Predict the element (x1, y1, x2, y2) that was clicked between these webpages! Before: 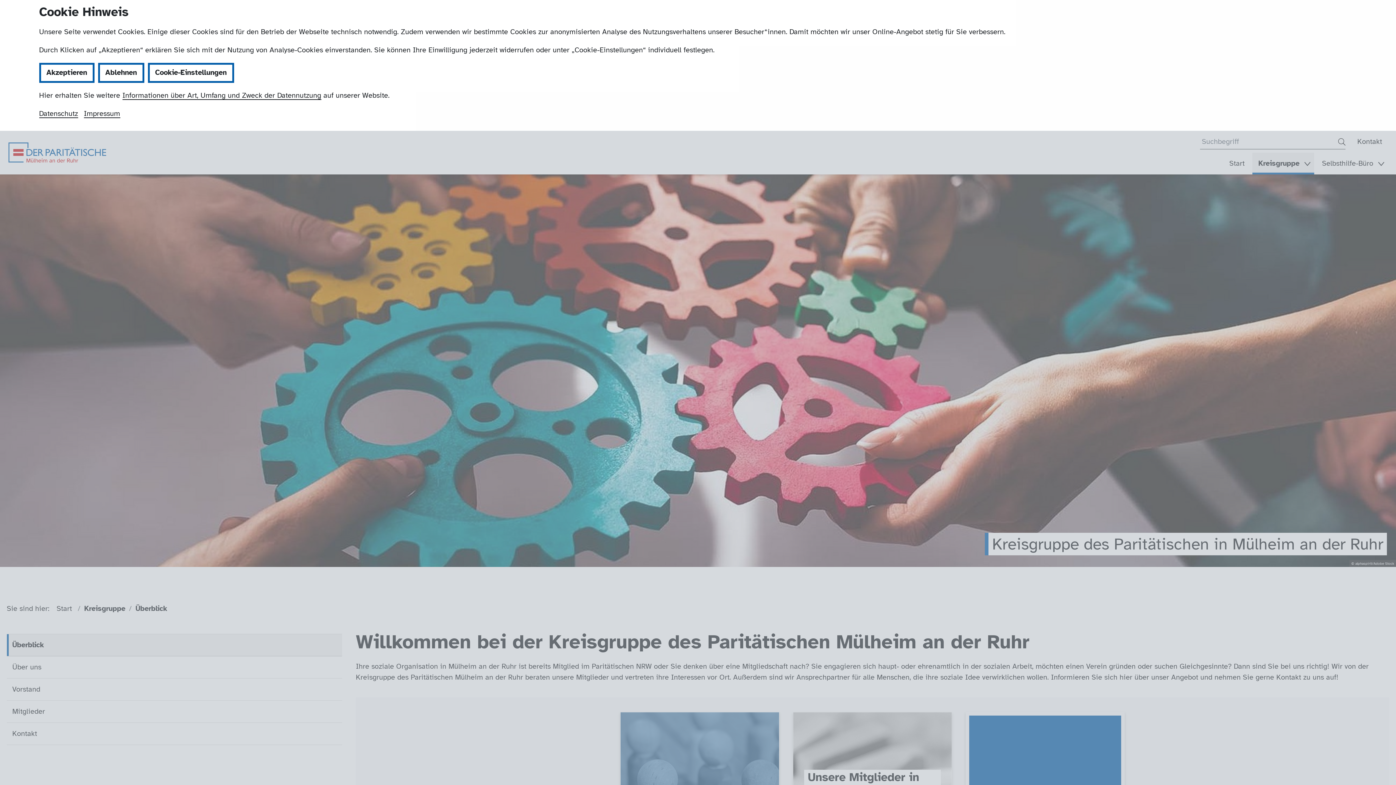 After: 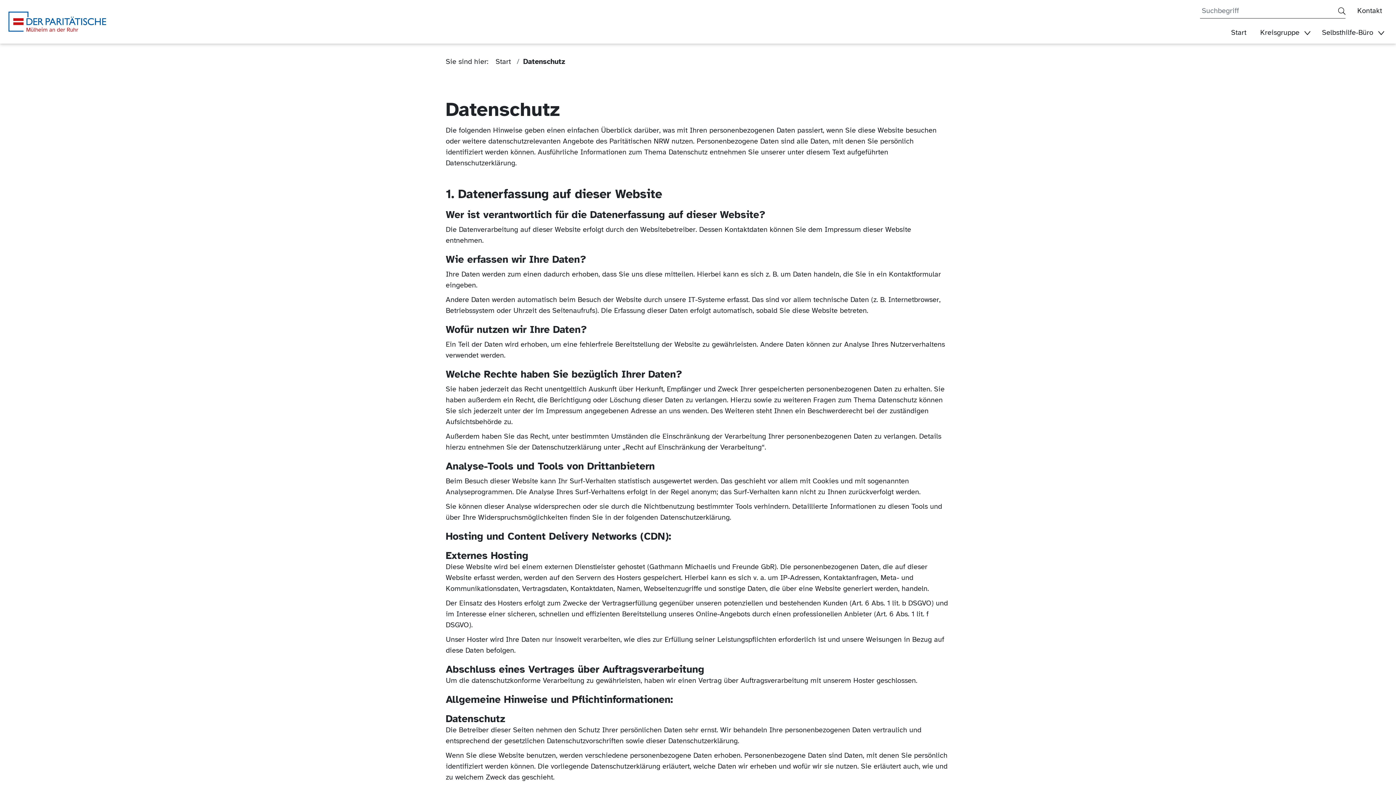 Action: bbox: (122, 90, 323, 99) label: Informationen über Art, Umfang und Zweck der Datennutzung